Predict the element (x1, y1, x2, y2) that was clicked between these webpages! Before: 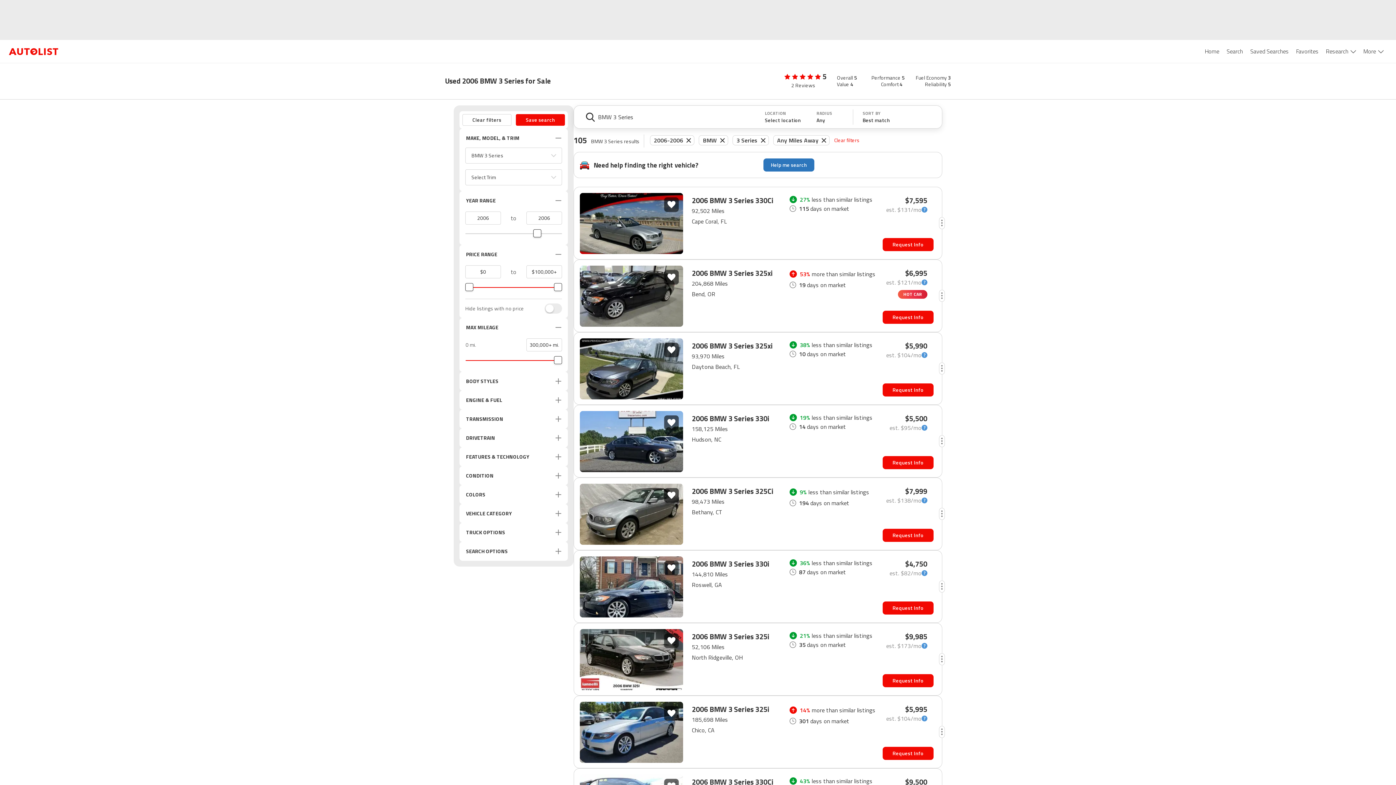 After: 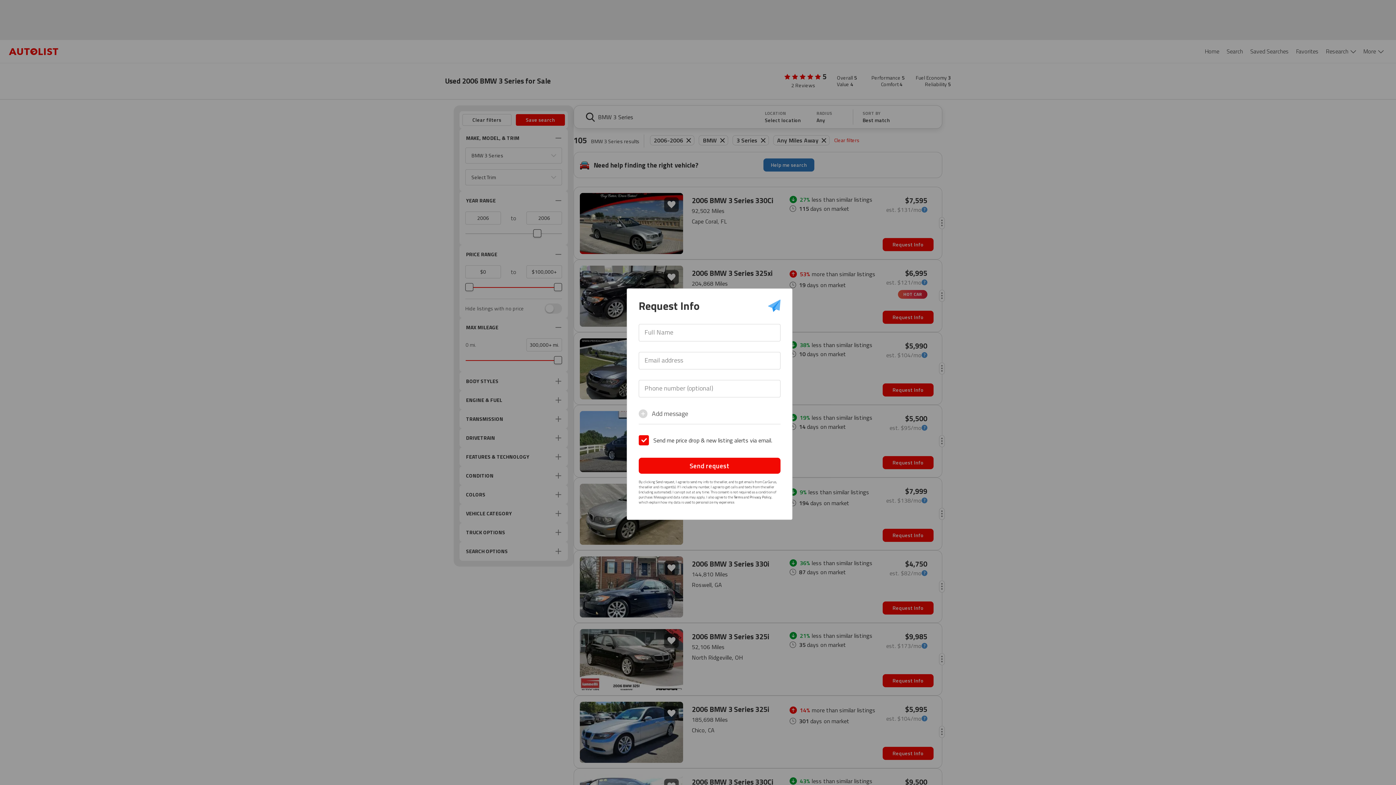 Action: bbox: (882, 456, 933, 469) label: Request Info